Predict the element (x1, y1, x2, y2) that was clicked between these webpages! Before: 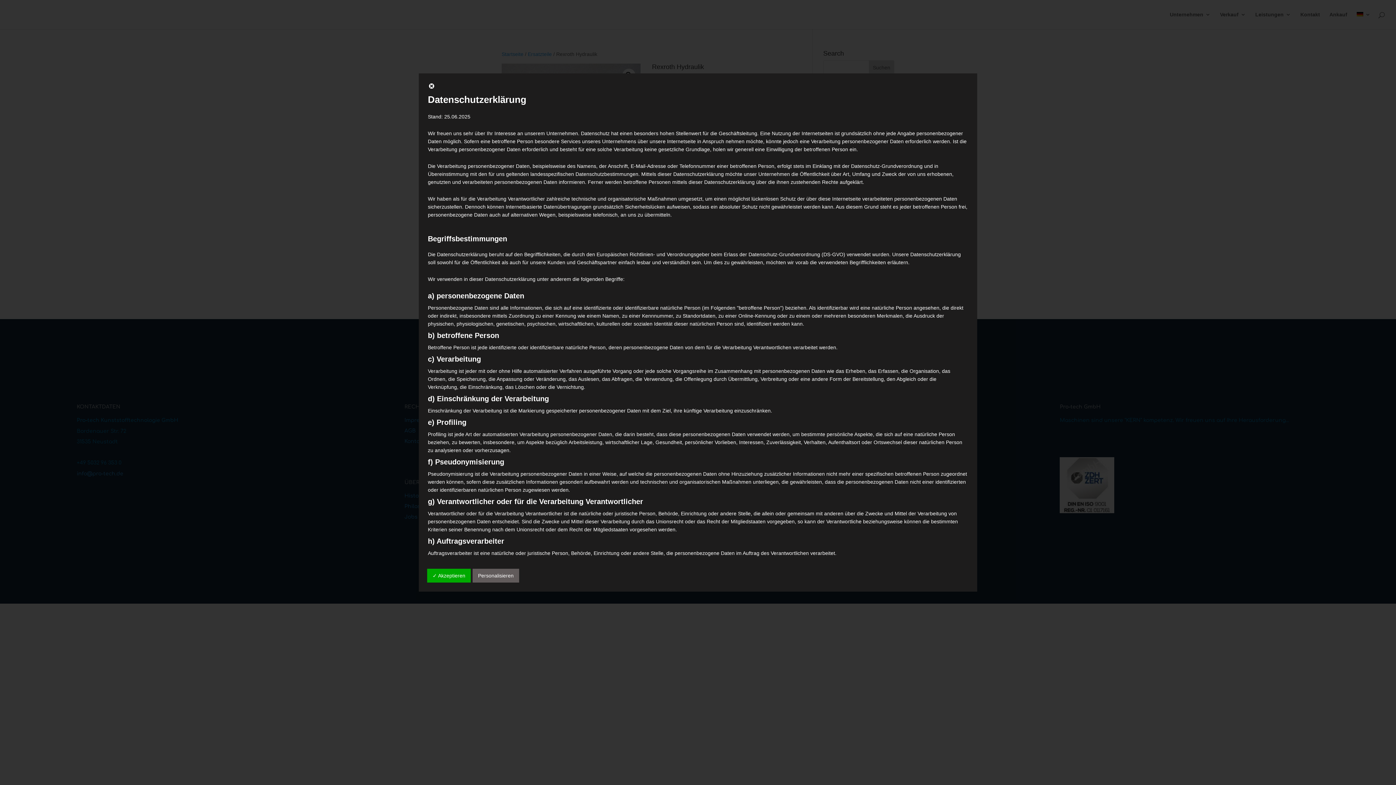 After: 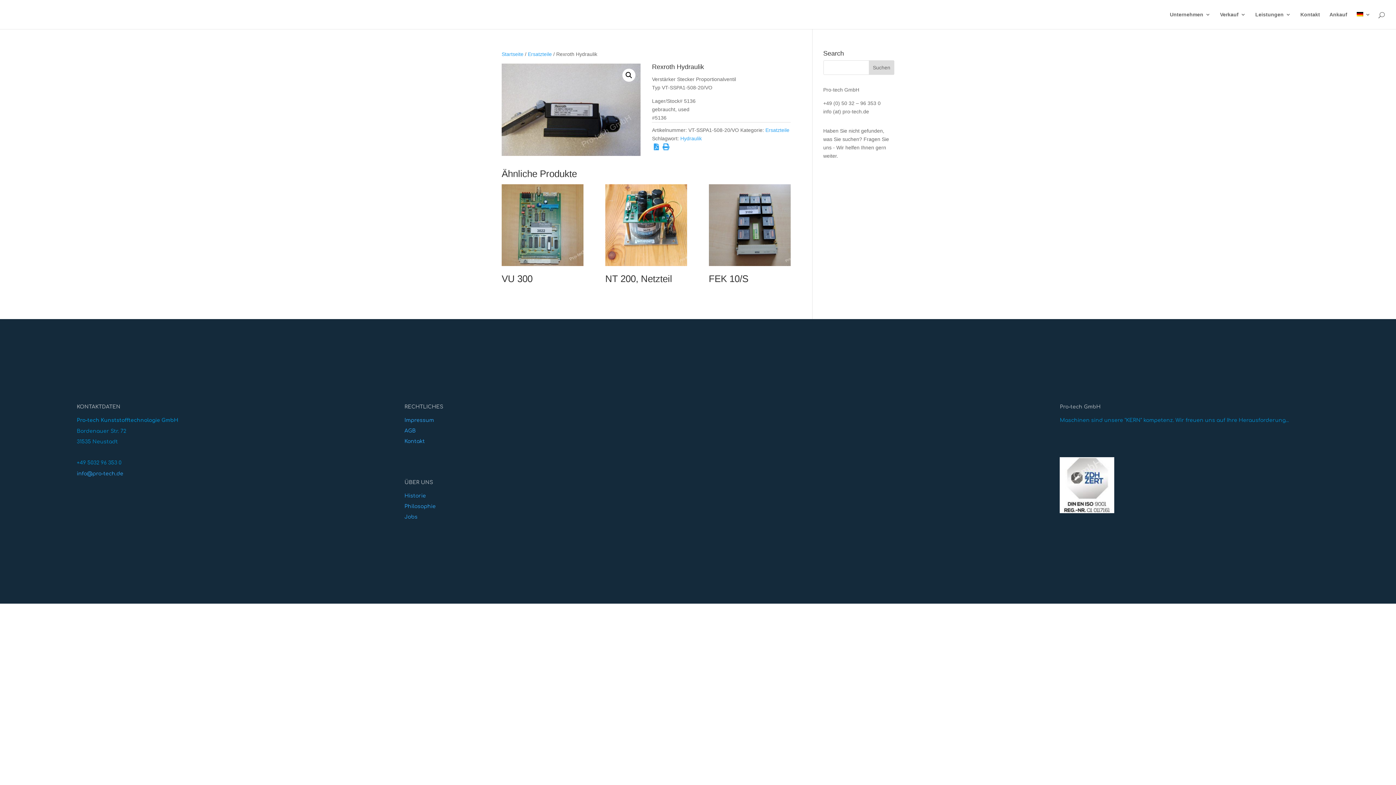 Action: bbox: (428, 84, 435, 90)